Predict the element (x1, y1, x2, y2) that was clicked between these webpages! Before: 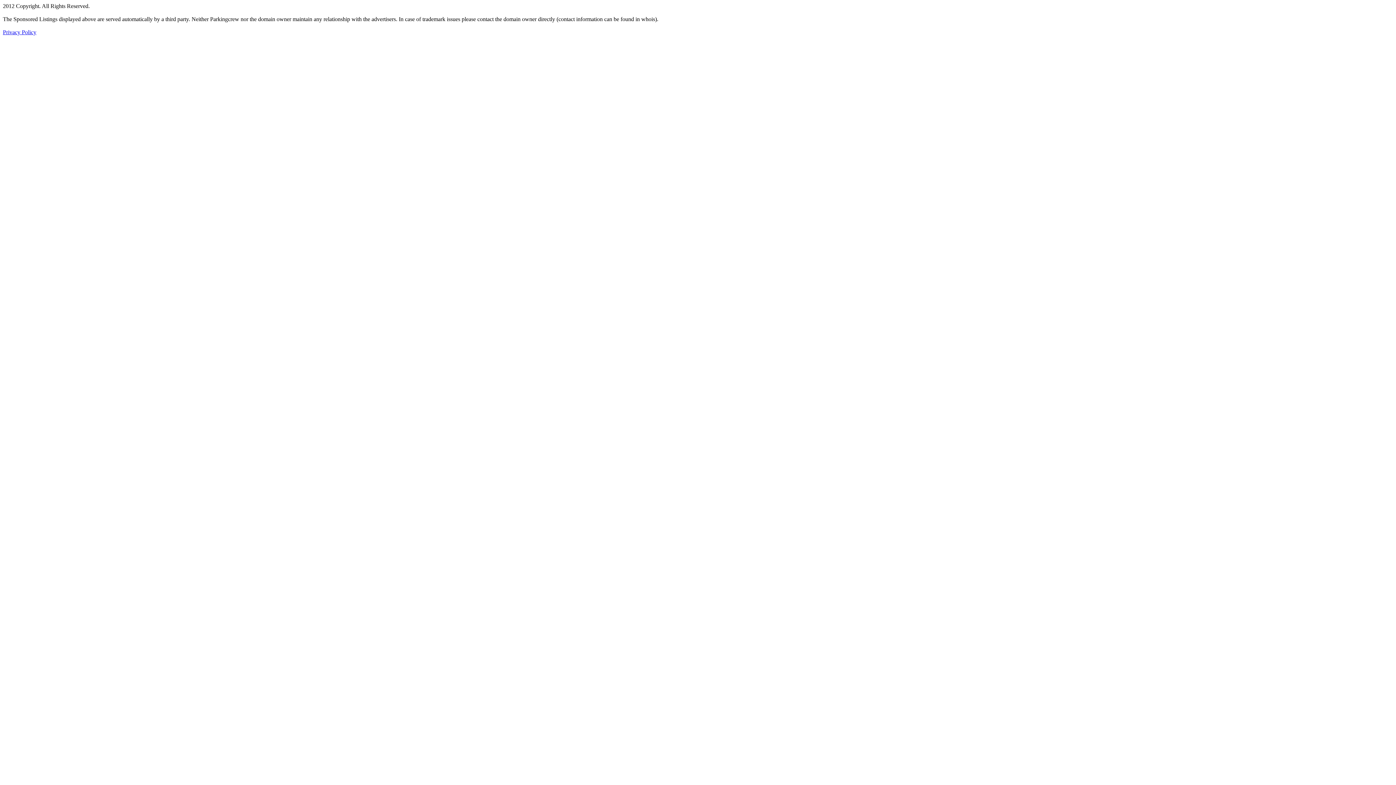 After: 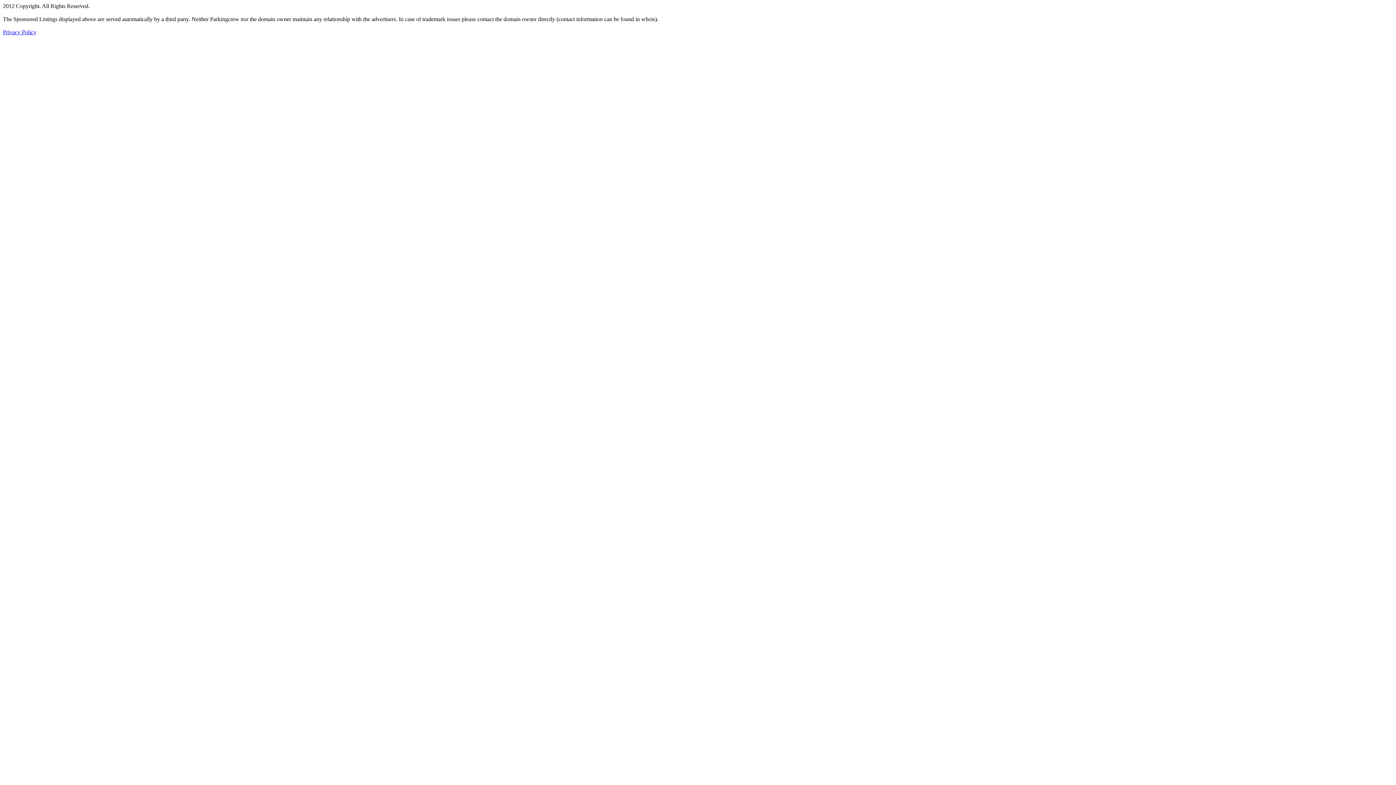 Action: label: Privacy Policy bbox: (2, 29, 36, 35)